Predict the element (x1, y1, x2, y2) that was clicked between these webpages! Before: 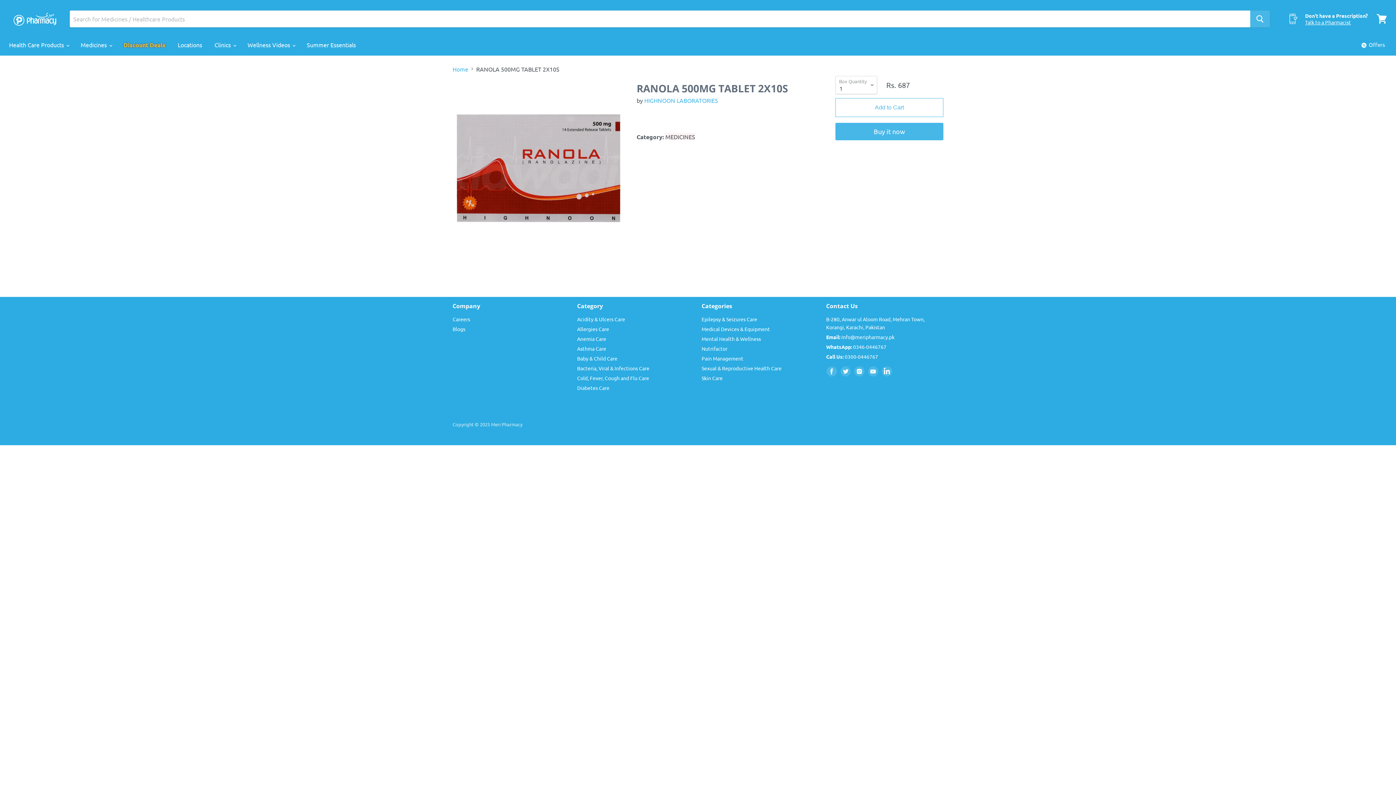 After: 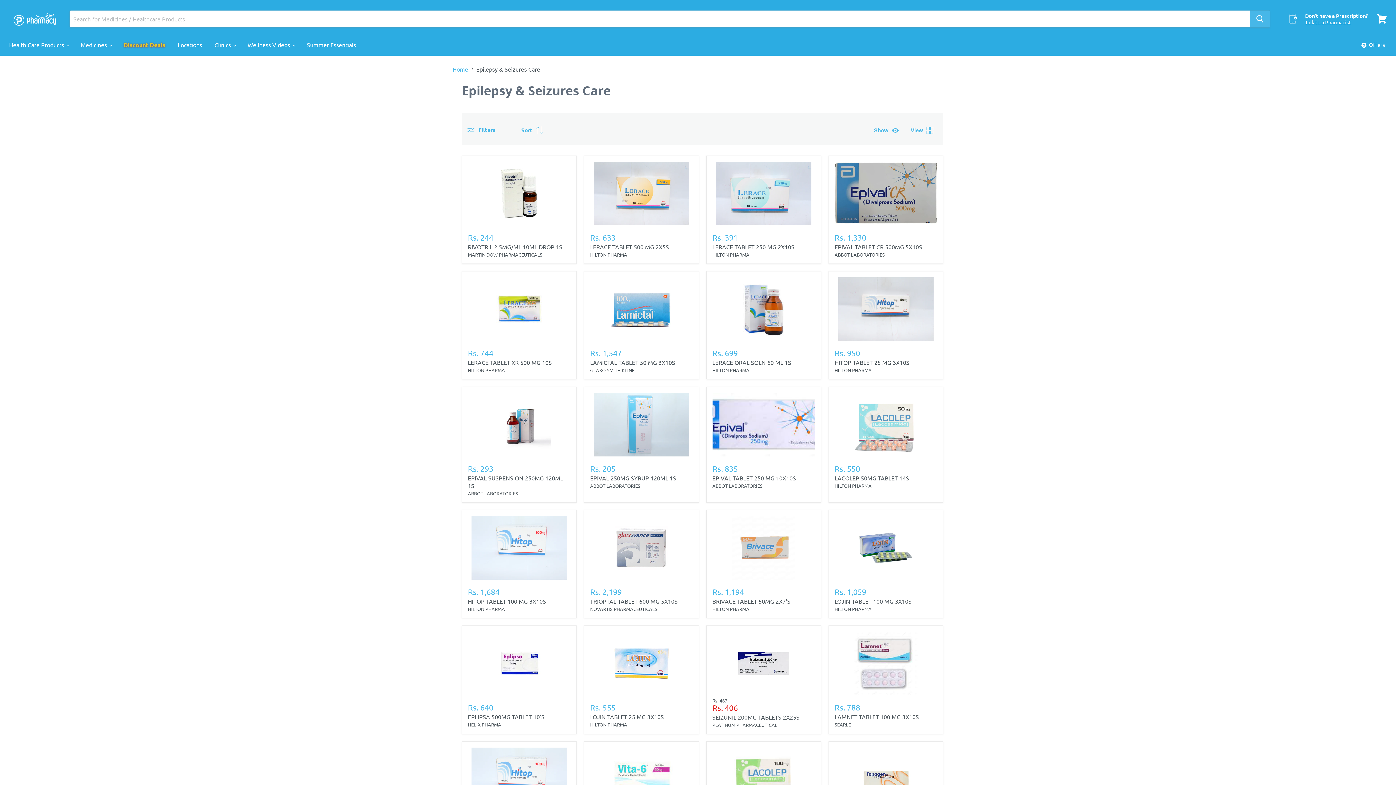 Action: label: Epilepsy & Seizures Care bbox: (701, 316, 757, 322)